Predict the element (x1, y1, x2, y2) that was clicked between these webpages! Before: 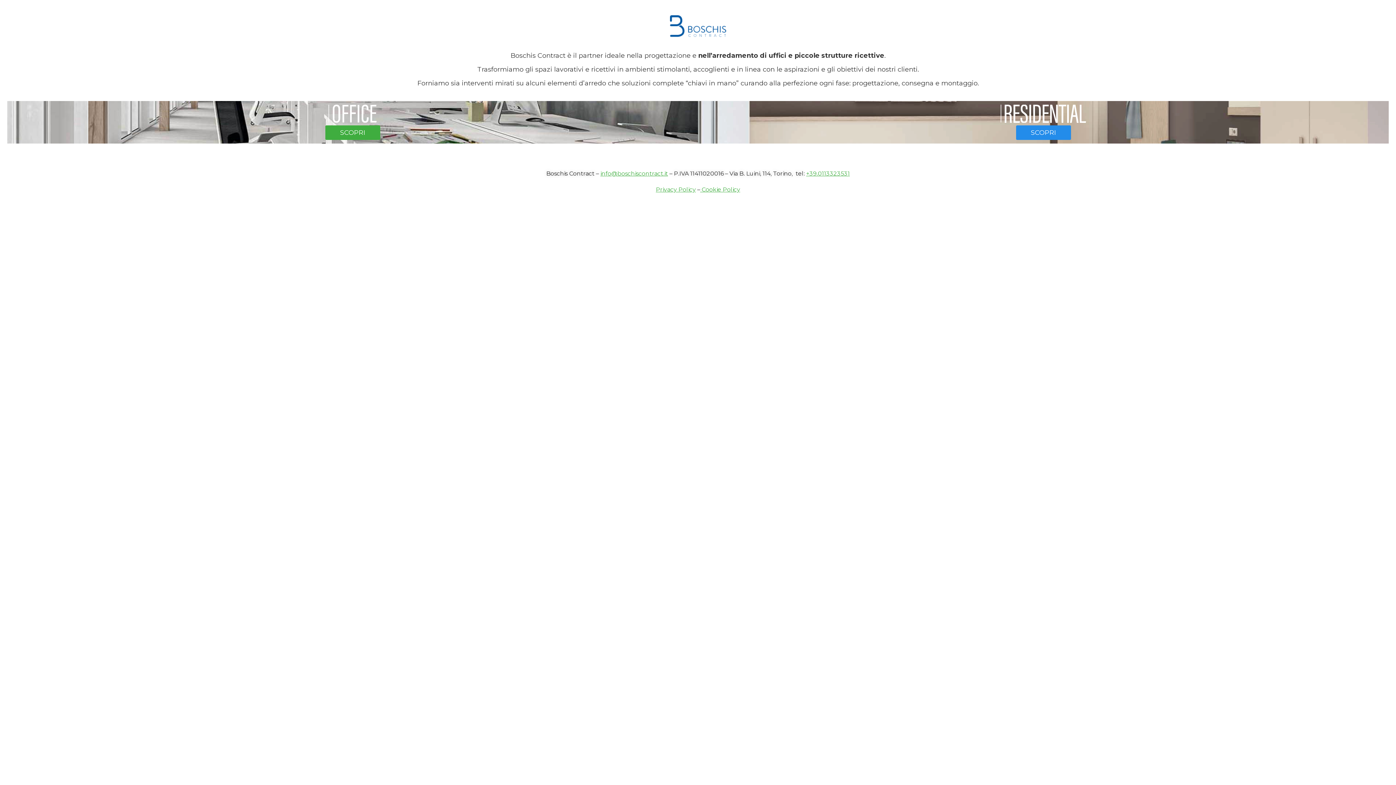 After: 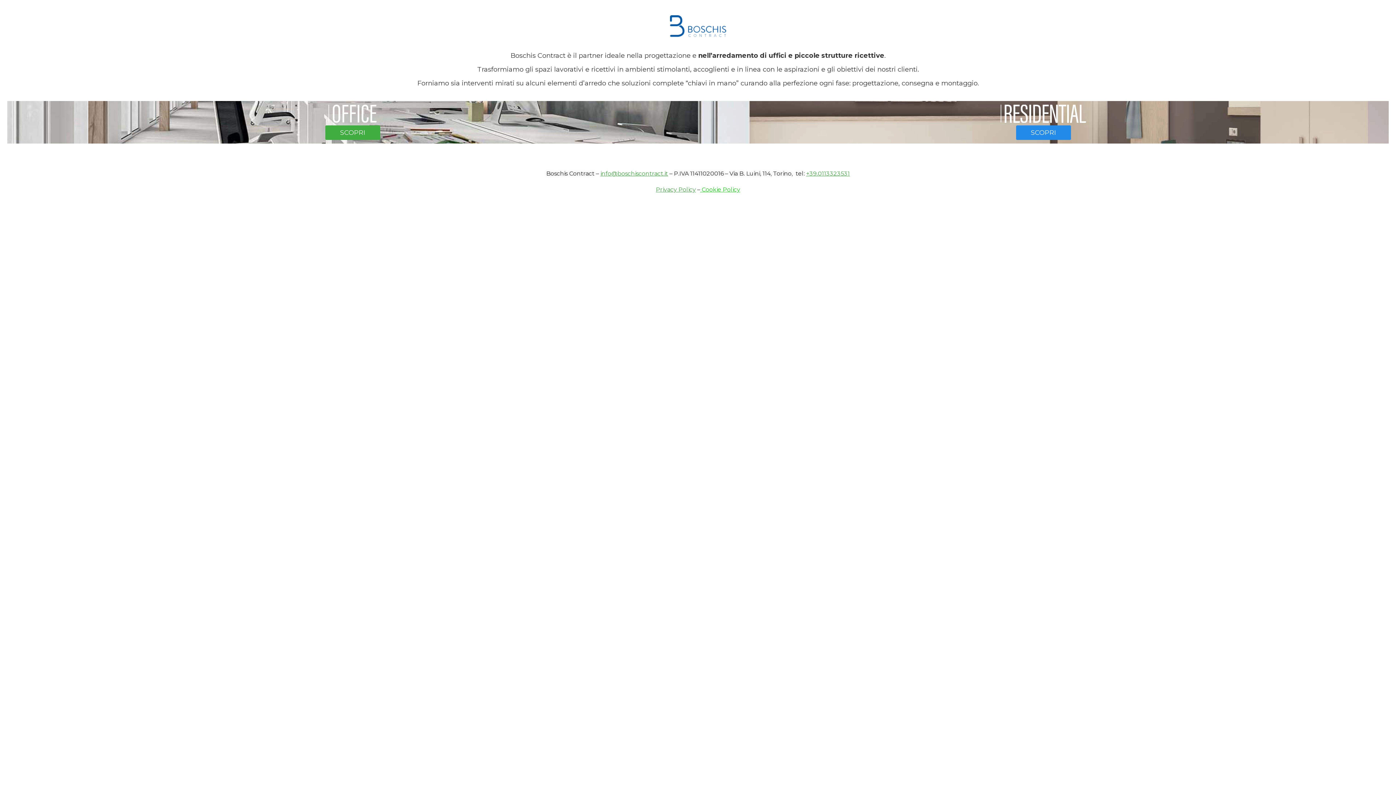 Action: bbox: (700, 186, 740, 193) label:  Cookie Policy